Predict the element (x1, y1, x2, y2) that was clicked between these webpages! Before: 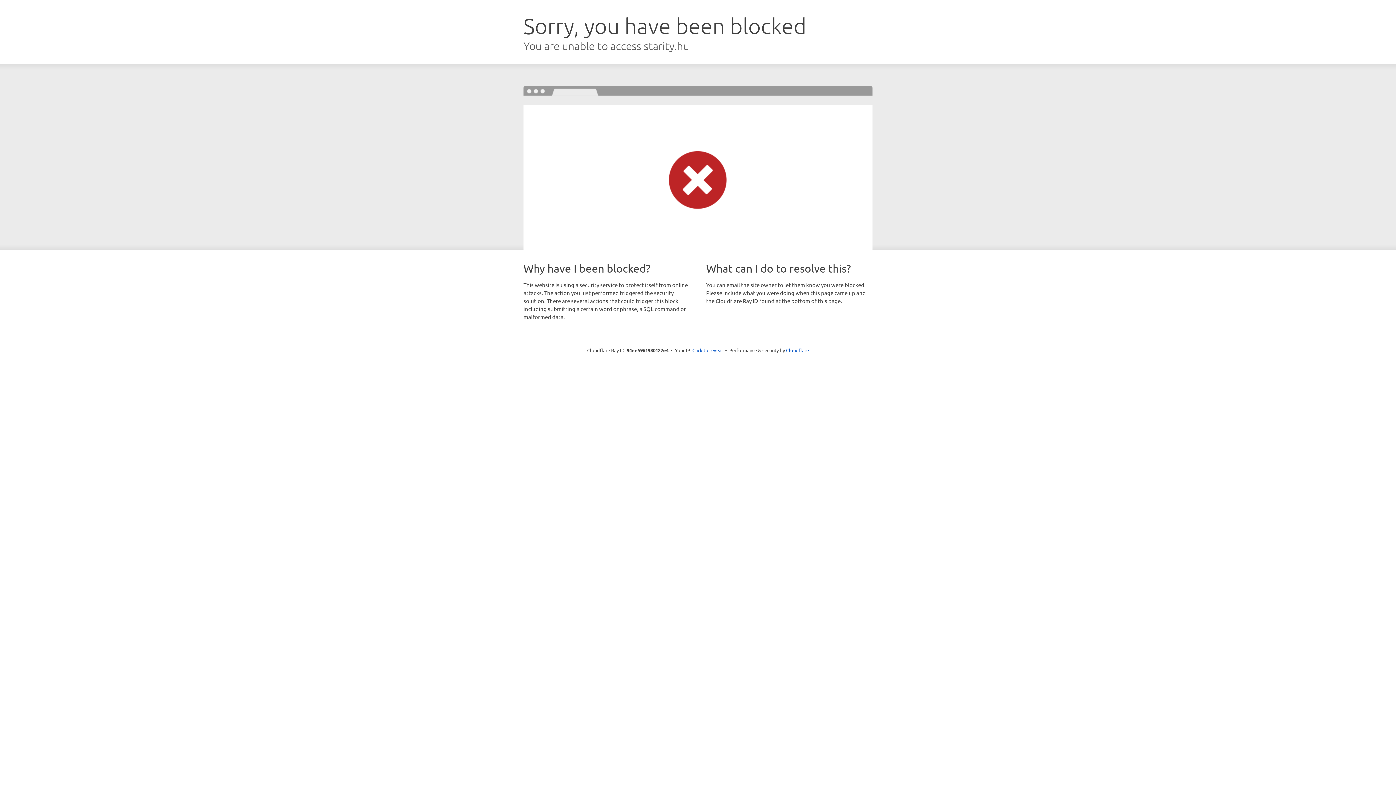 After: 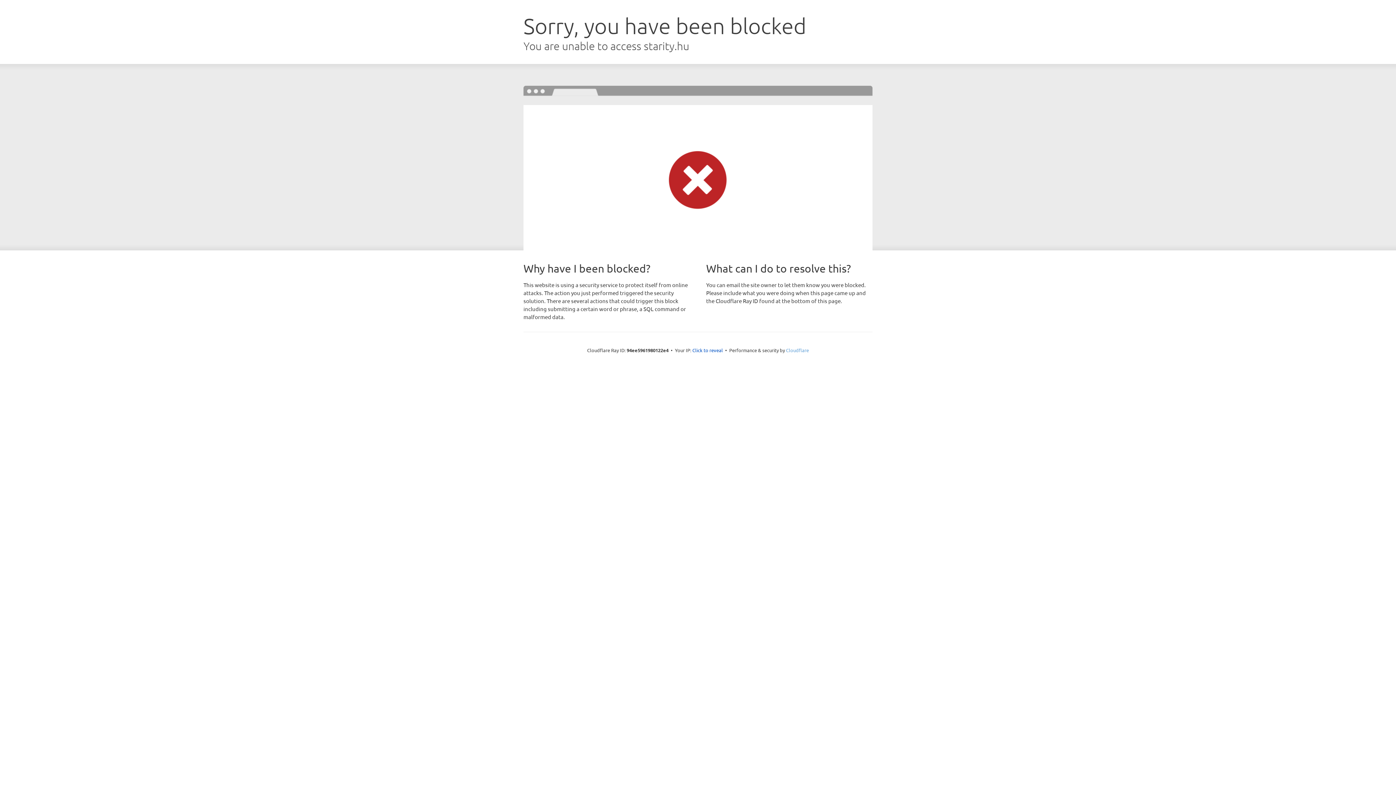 Action: label: Cloudflare bbox: (786, 347, 809, 353)